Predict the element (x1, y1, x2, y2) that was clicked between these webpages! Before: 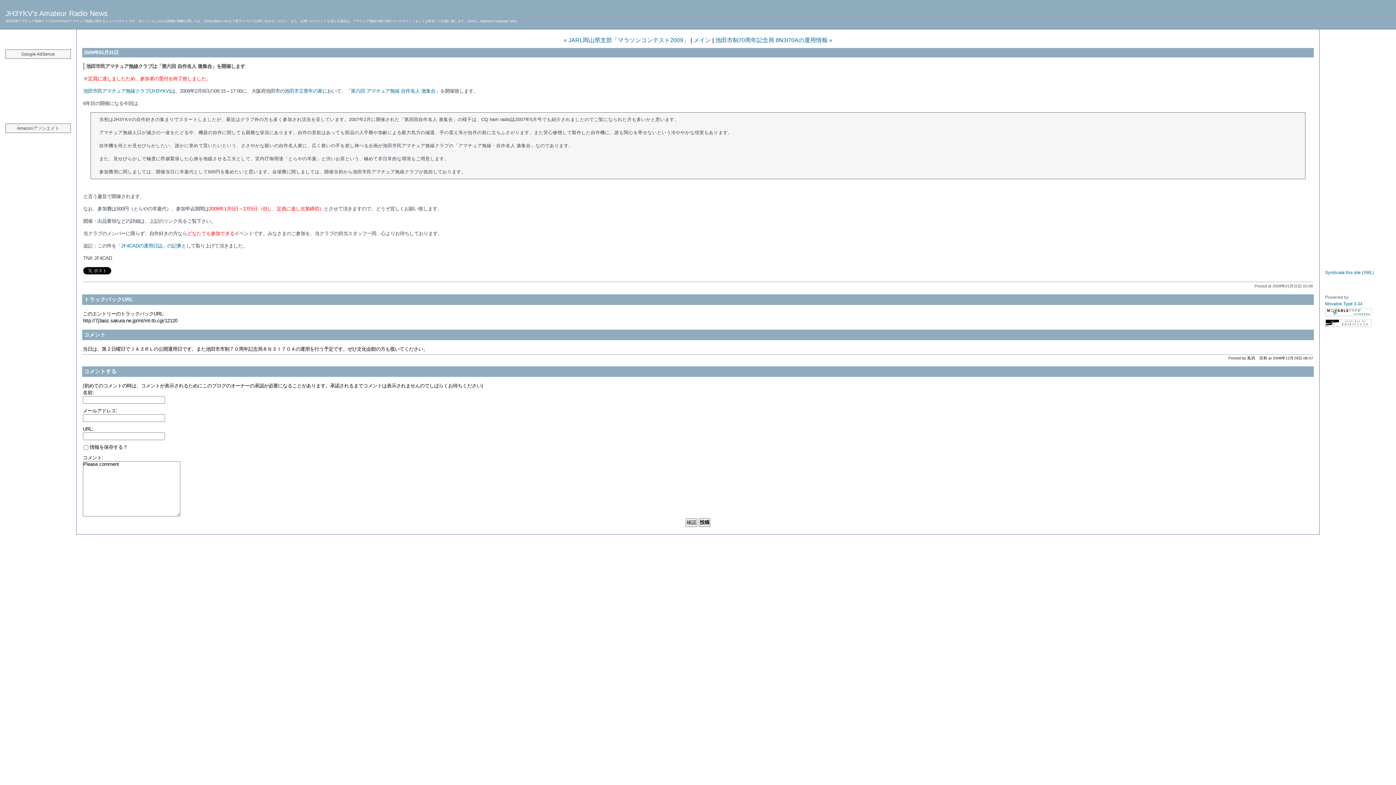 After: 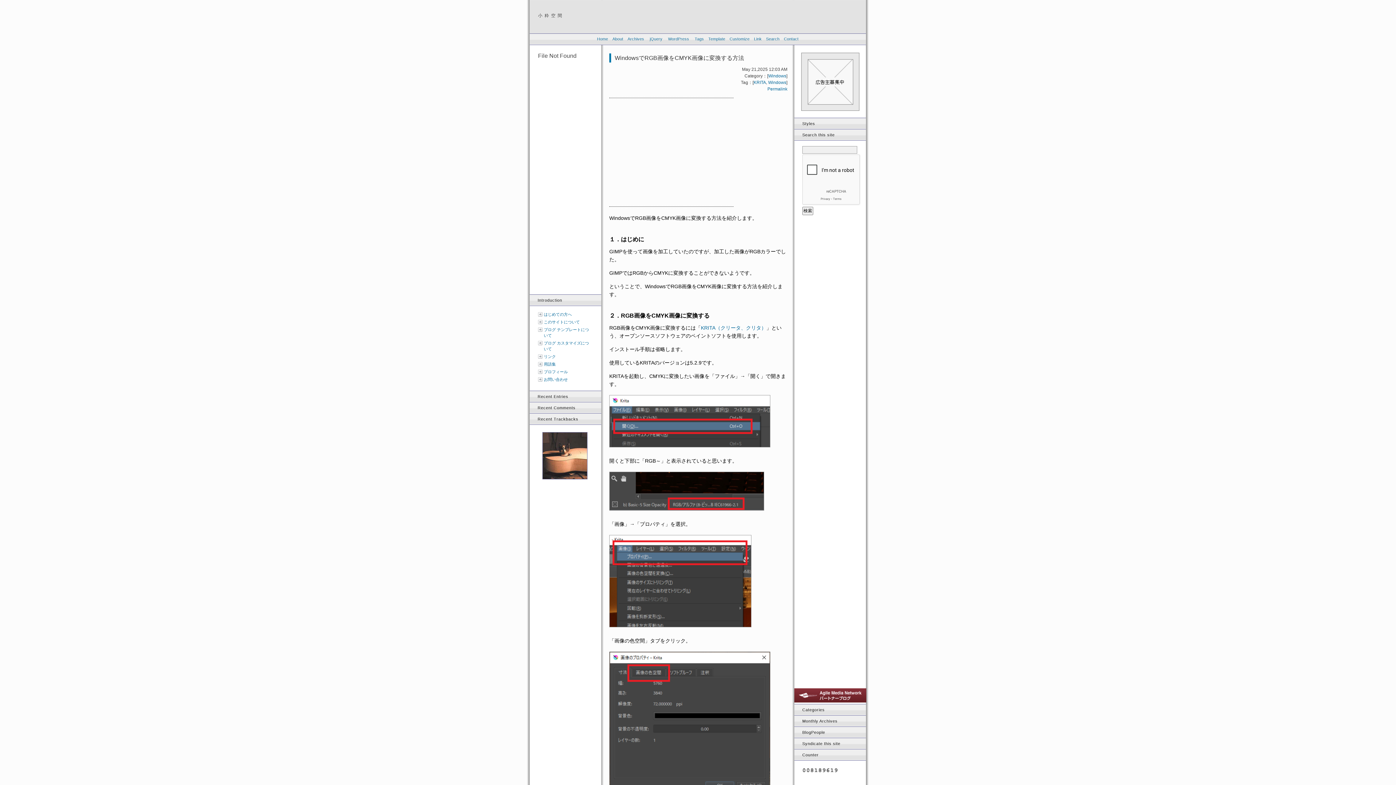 Action: bbox: (1325, 323, 1372, 328)